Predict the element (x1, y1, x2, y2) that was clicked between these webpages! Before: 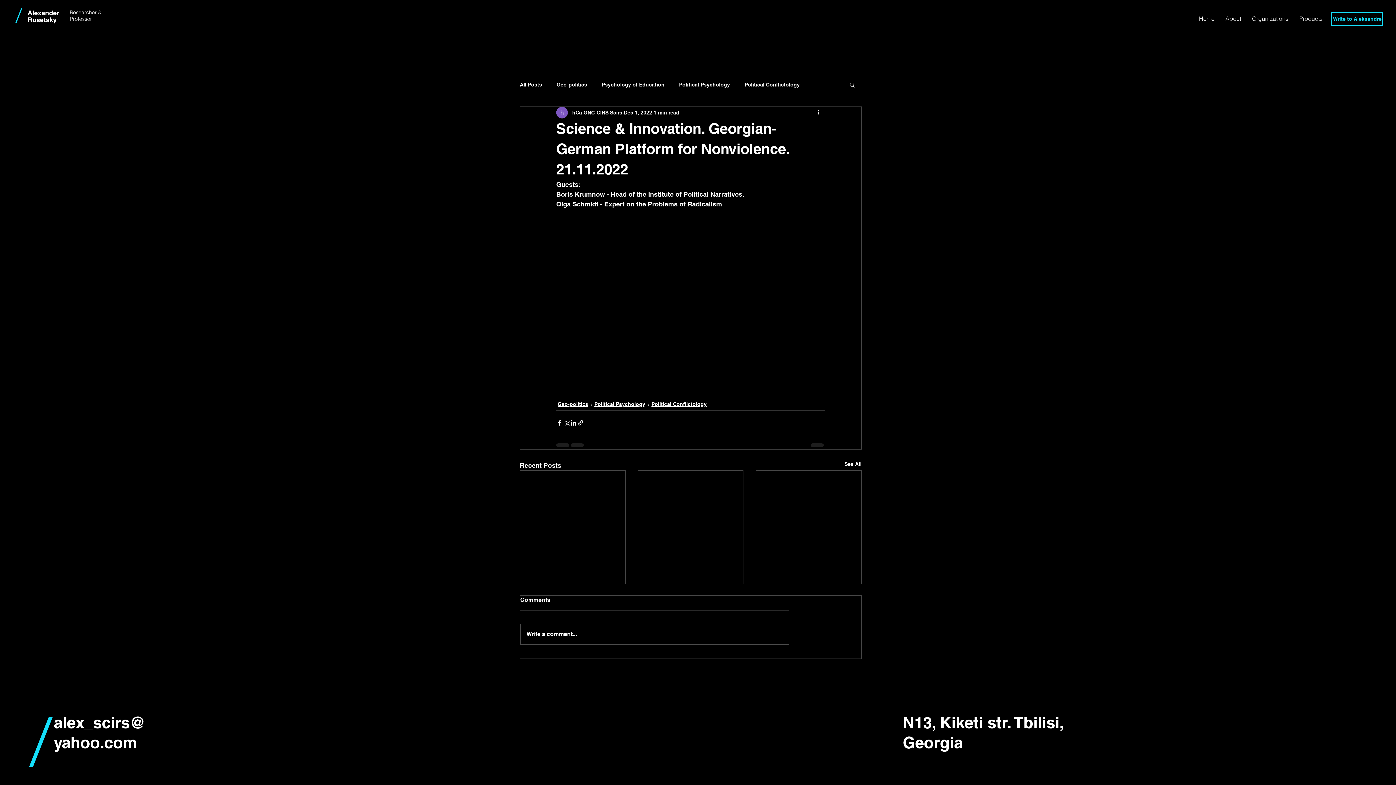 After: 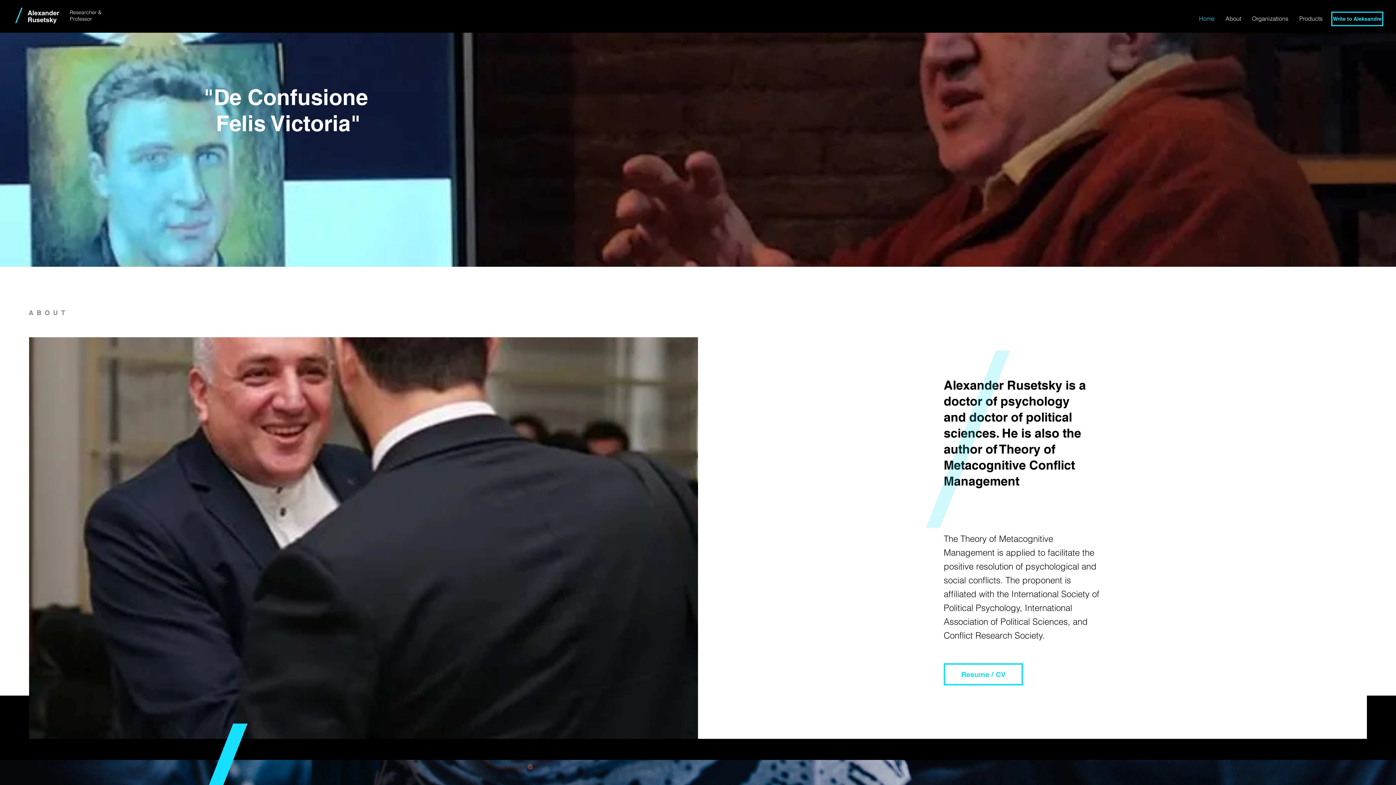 Action: label: Professor  bbox: (69, 15, 93, 22)